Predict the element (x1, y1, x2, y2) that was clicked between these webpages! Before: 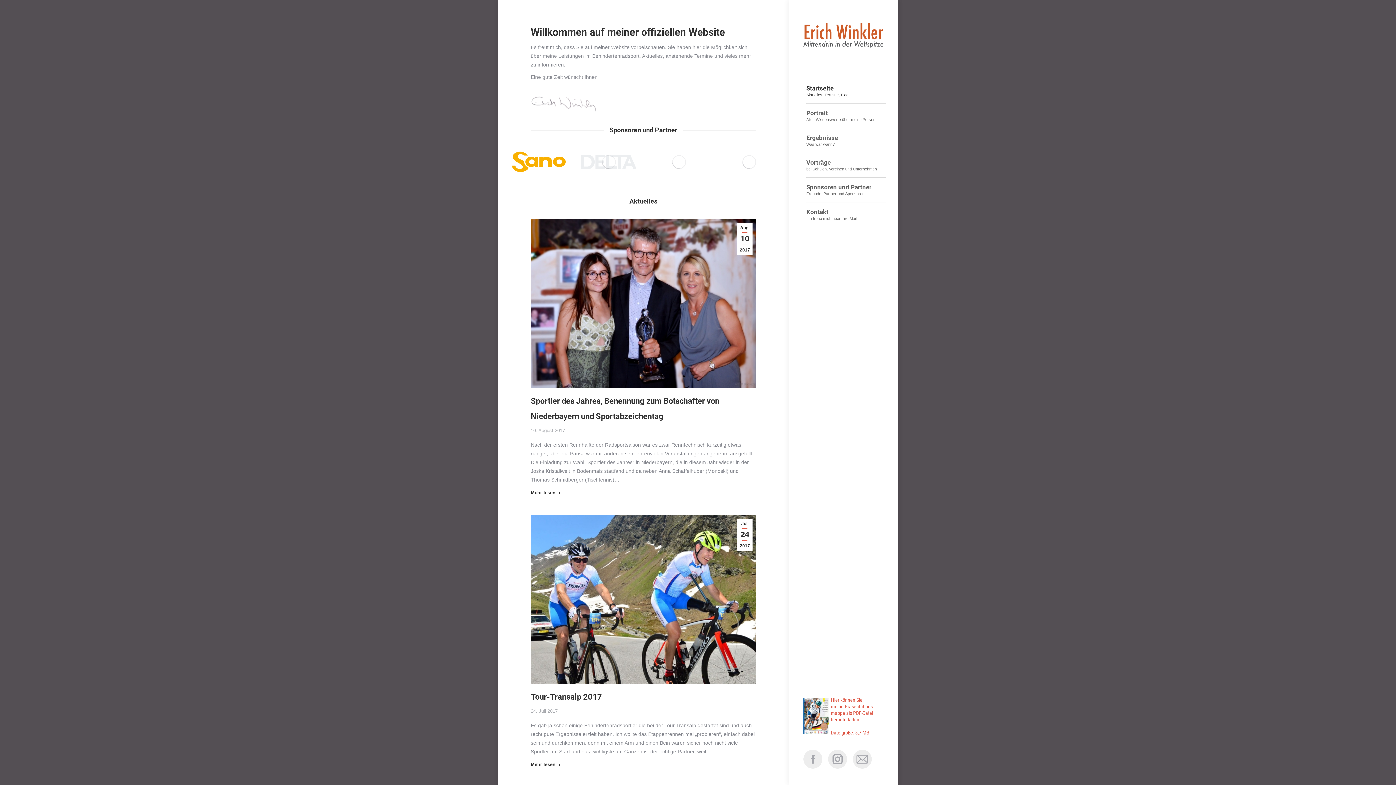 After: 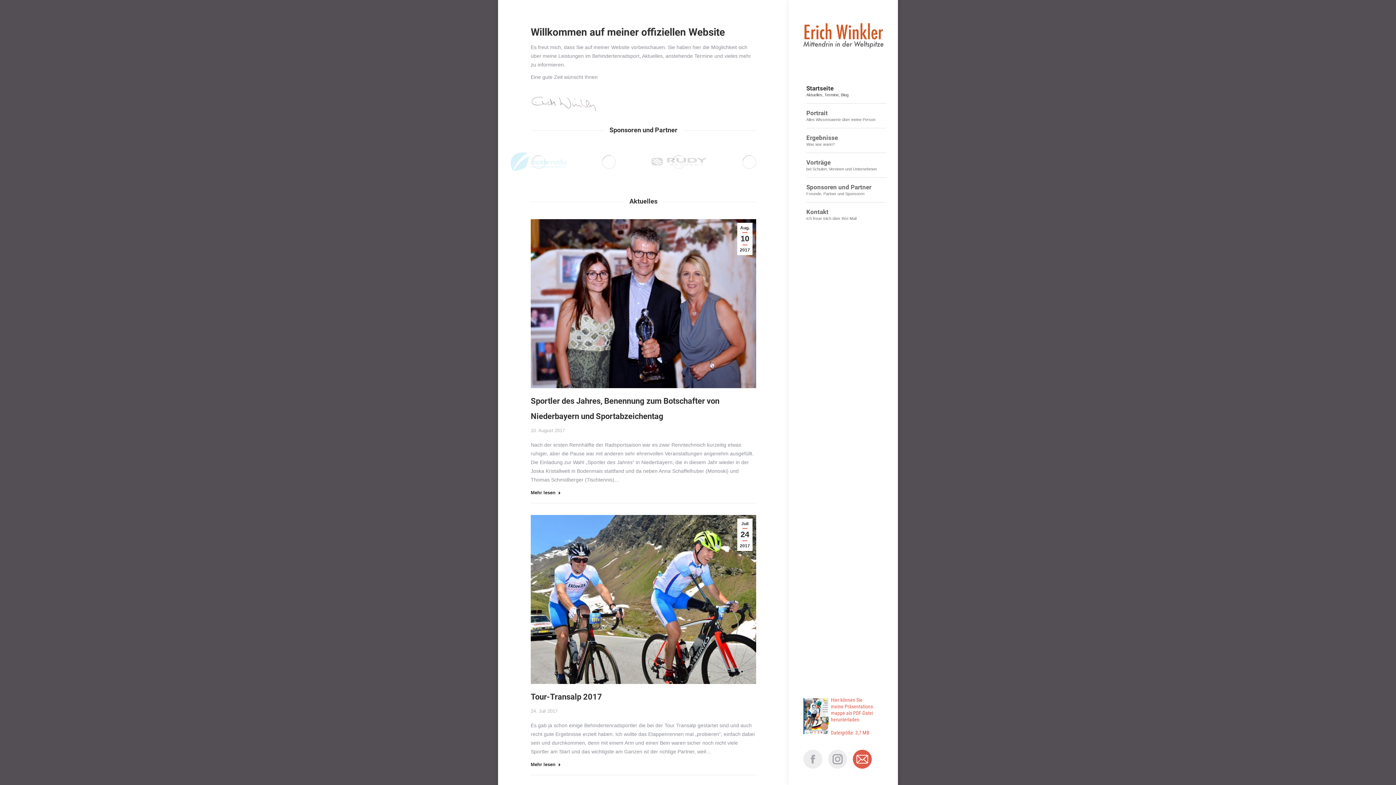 Action: label: E-Mail page opens in new window bbox: (853, 750, 872, 769)